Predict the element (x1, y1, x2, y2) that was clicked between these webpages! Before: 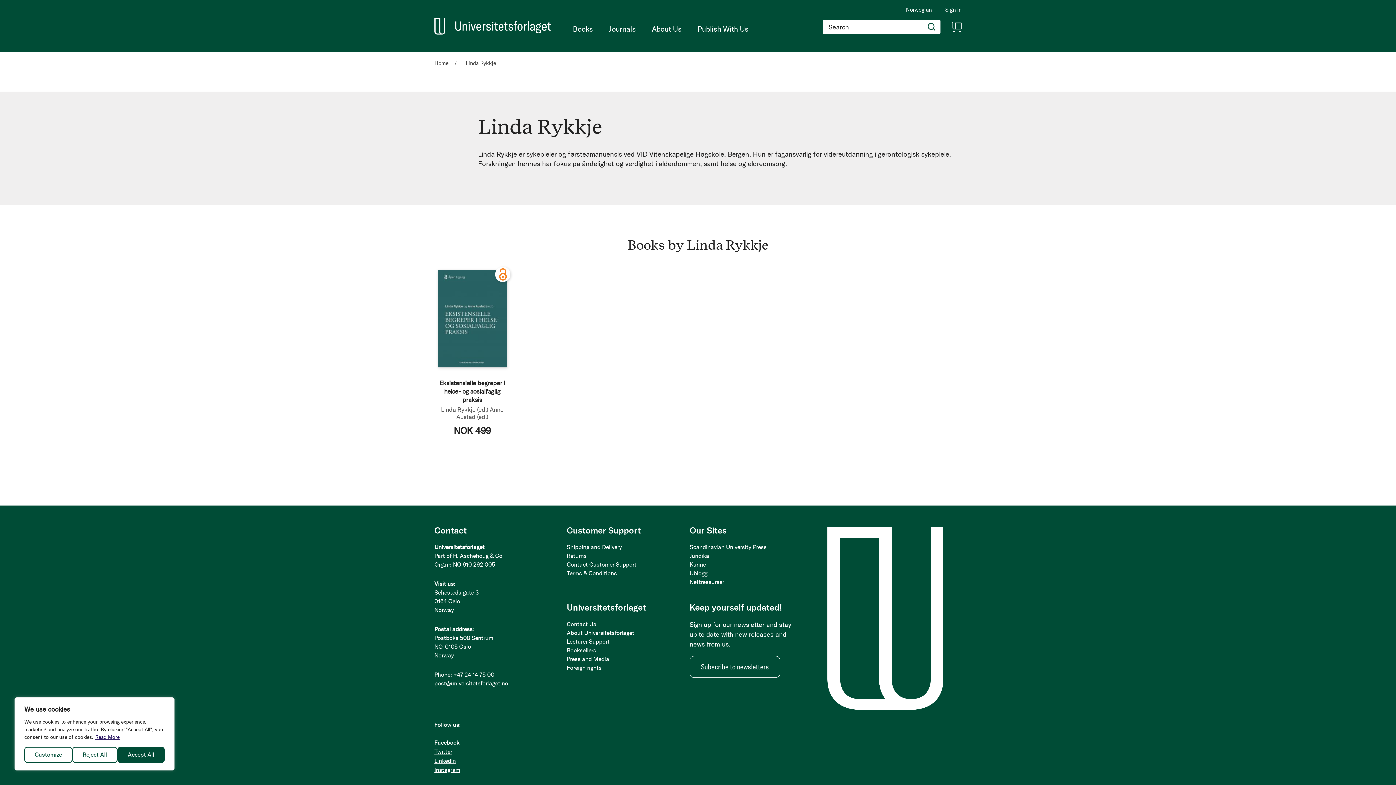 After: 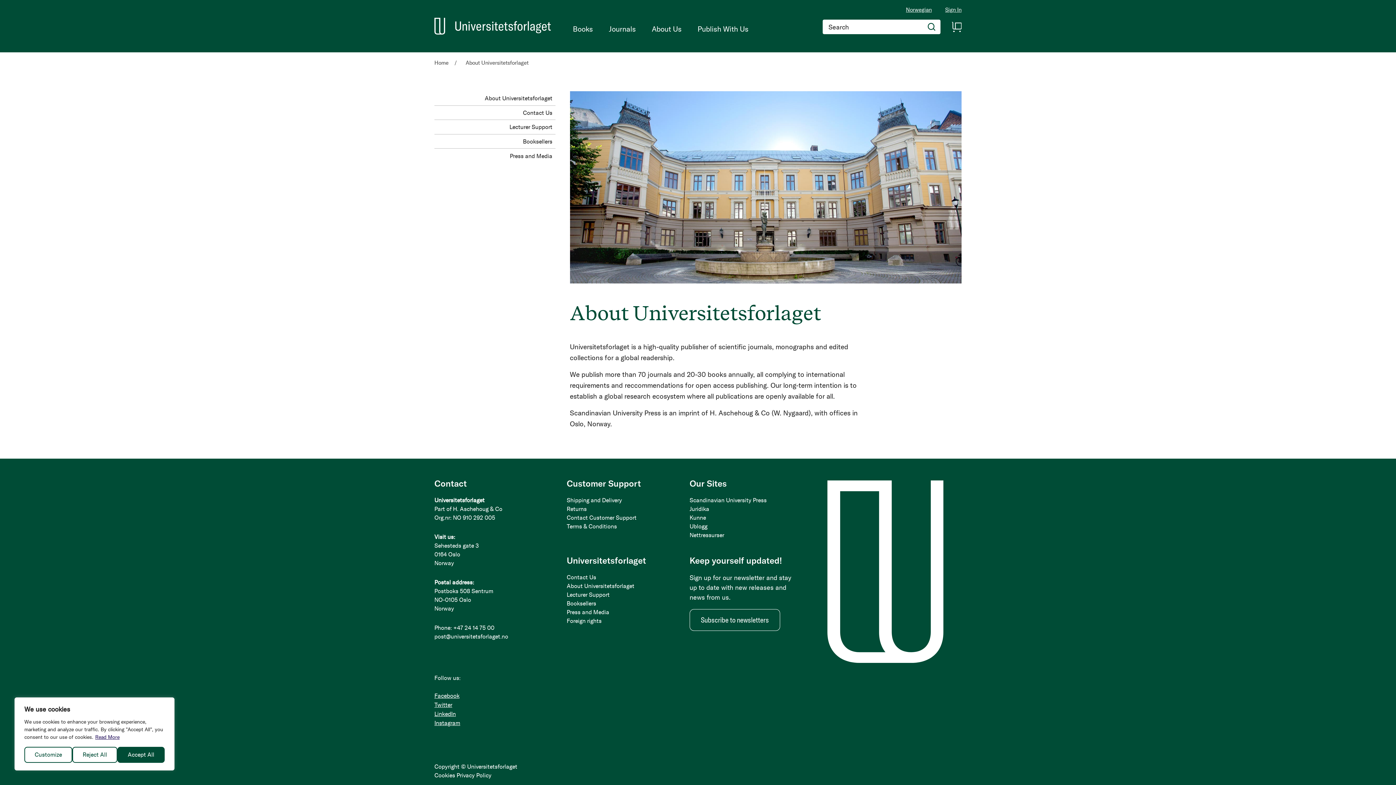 Action: label: About Us bbox: (644, 21, 689, 36)